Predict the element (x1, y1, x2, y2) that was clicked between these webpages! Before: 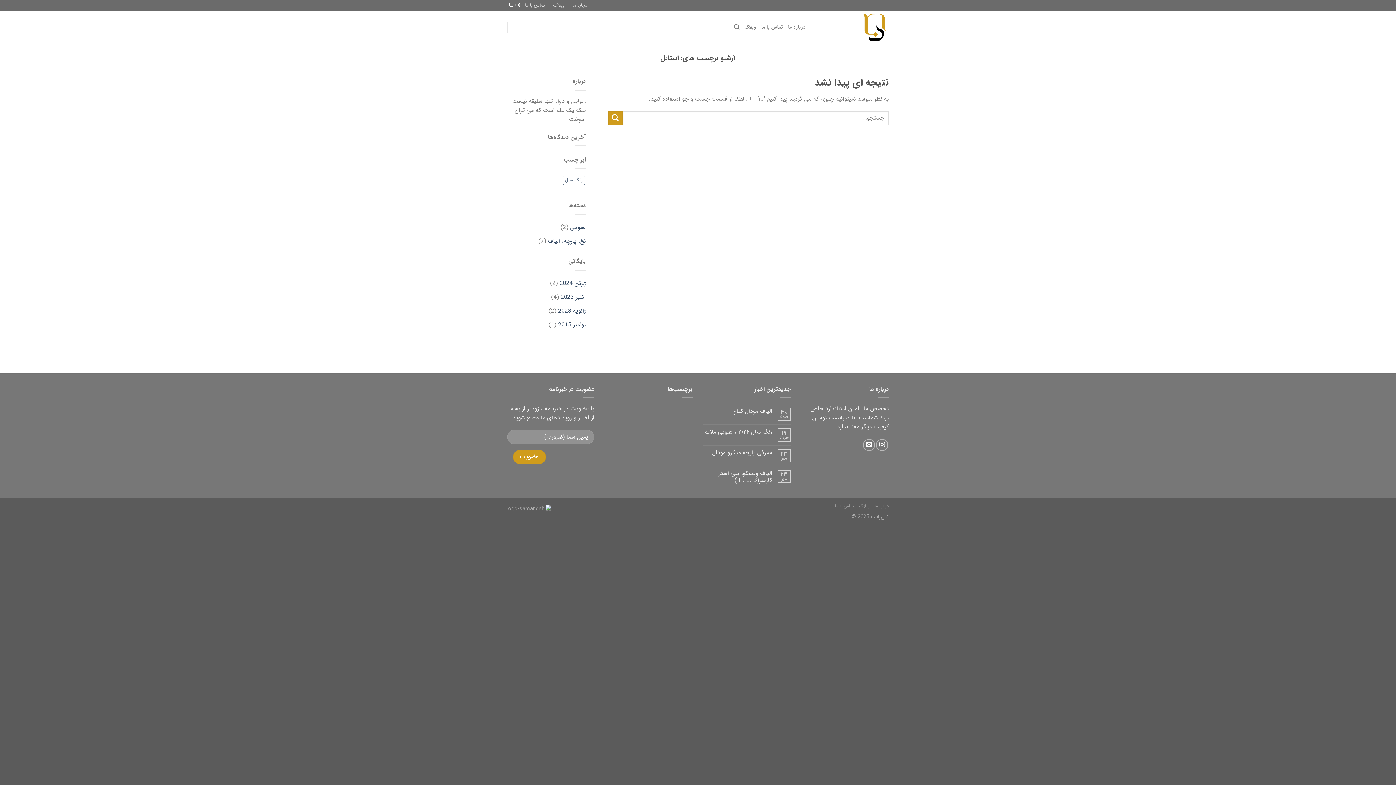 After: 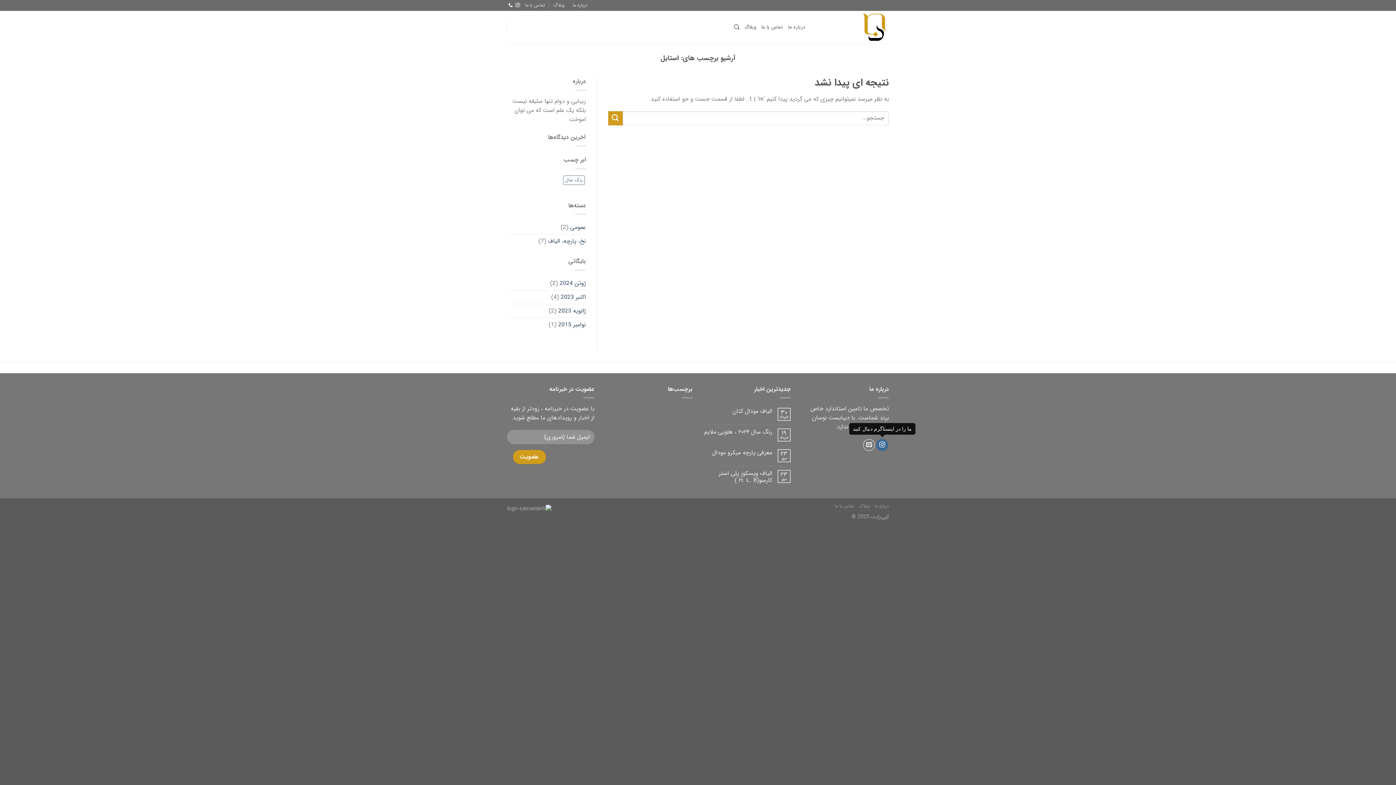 Action: bbox: (876, 439, 888, 451) label: ما را در اینستاگرم دنبال کنید